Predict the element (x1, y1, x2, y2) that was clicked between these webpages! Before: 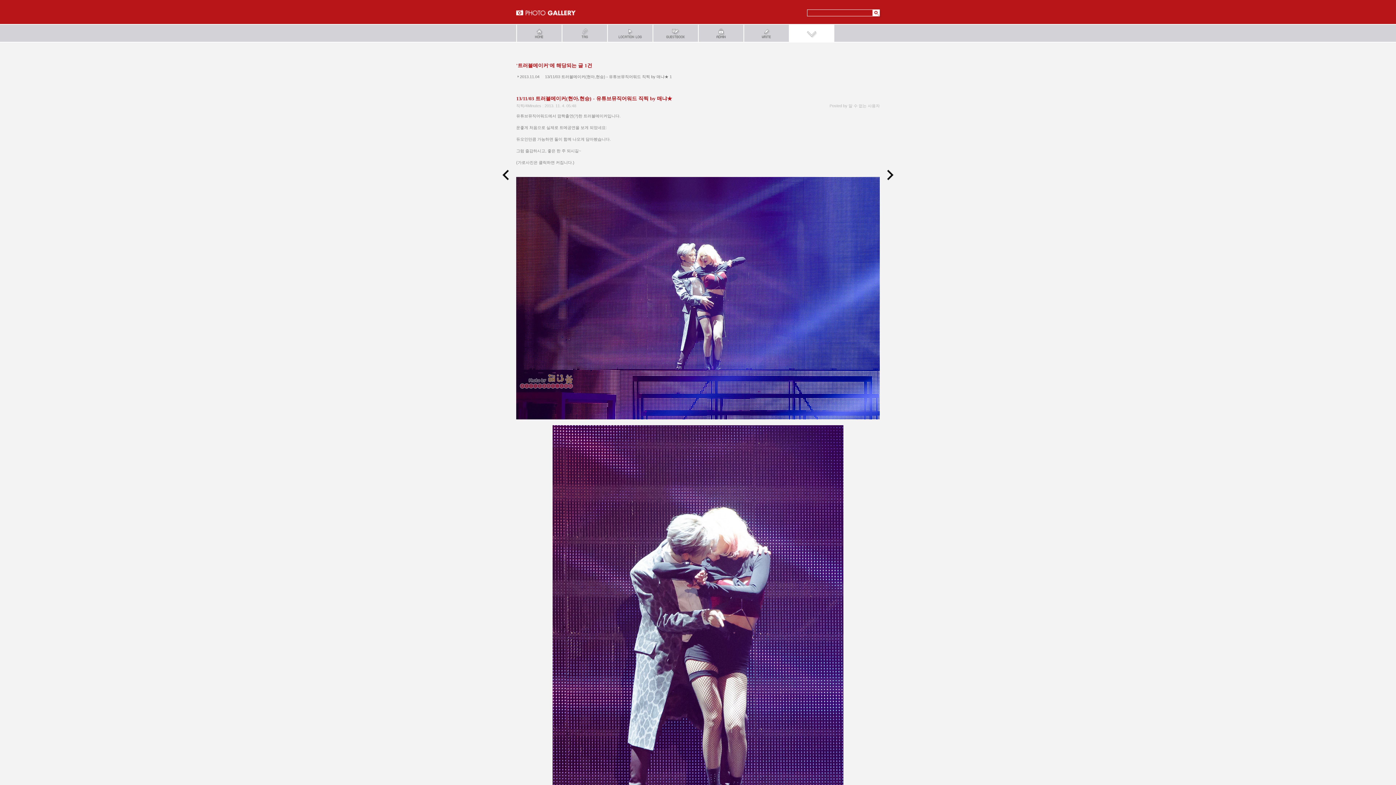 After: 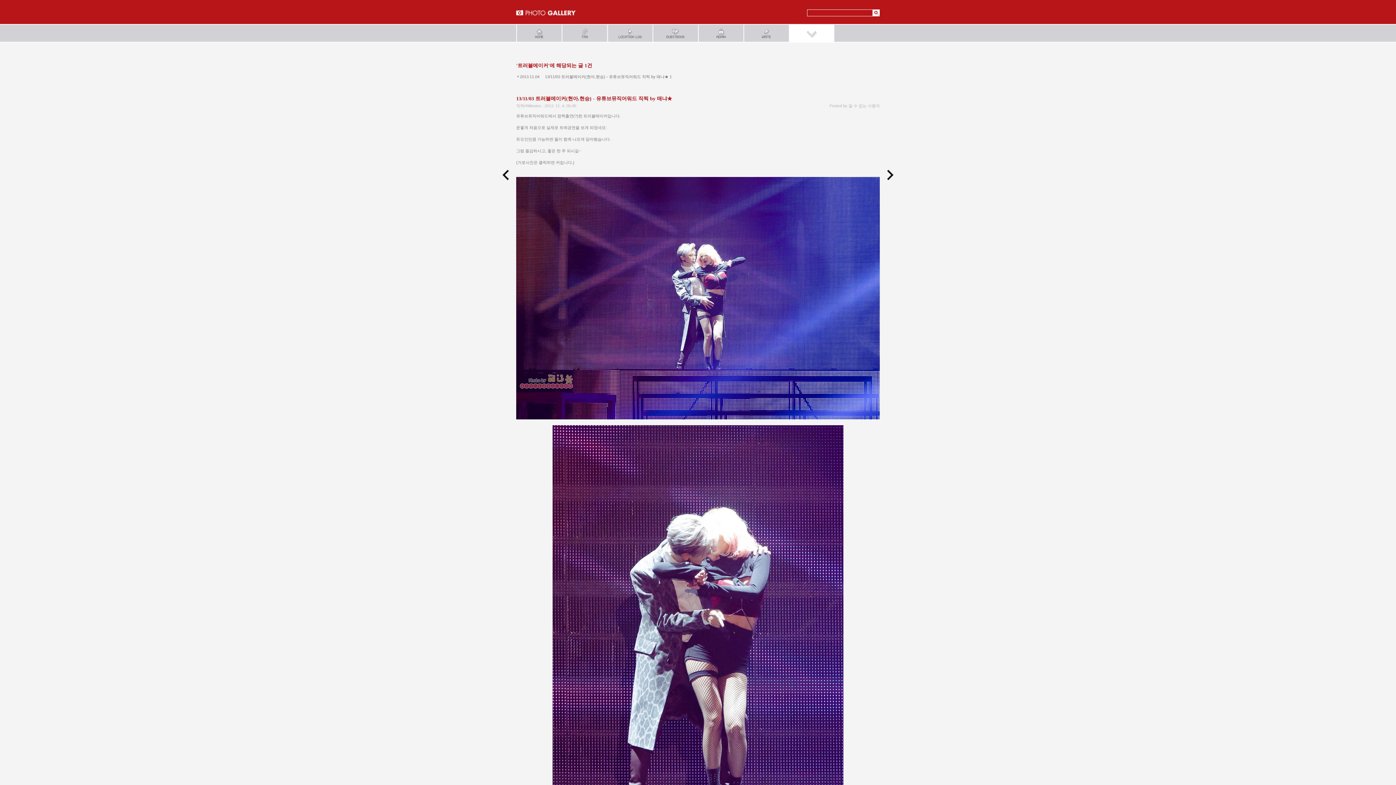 Action: bbox: (502, 176, 509, 181)